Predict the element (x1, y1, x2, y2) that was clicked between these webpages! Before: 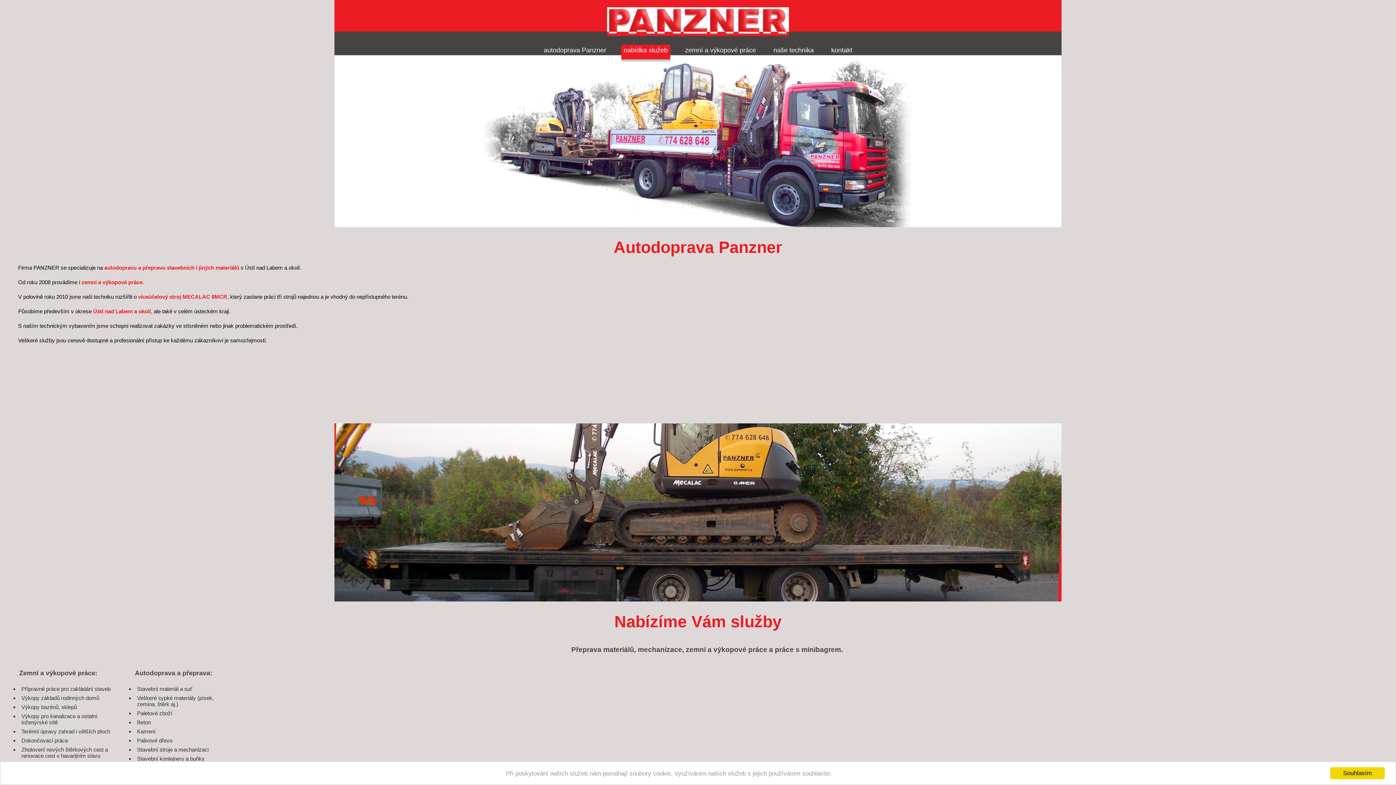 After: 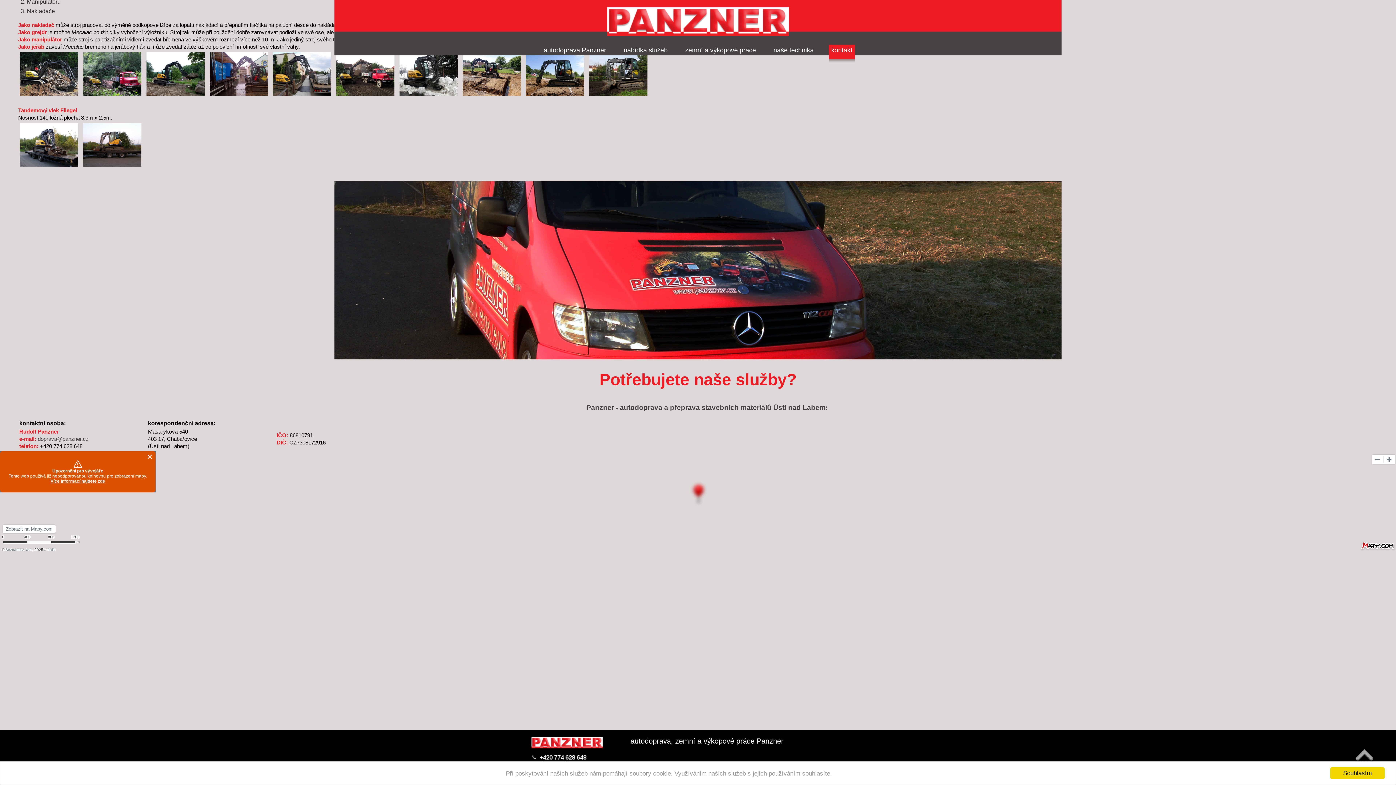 Action: bbox: (828, 42, 855, 62) label: kontakt